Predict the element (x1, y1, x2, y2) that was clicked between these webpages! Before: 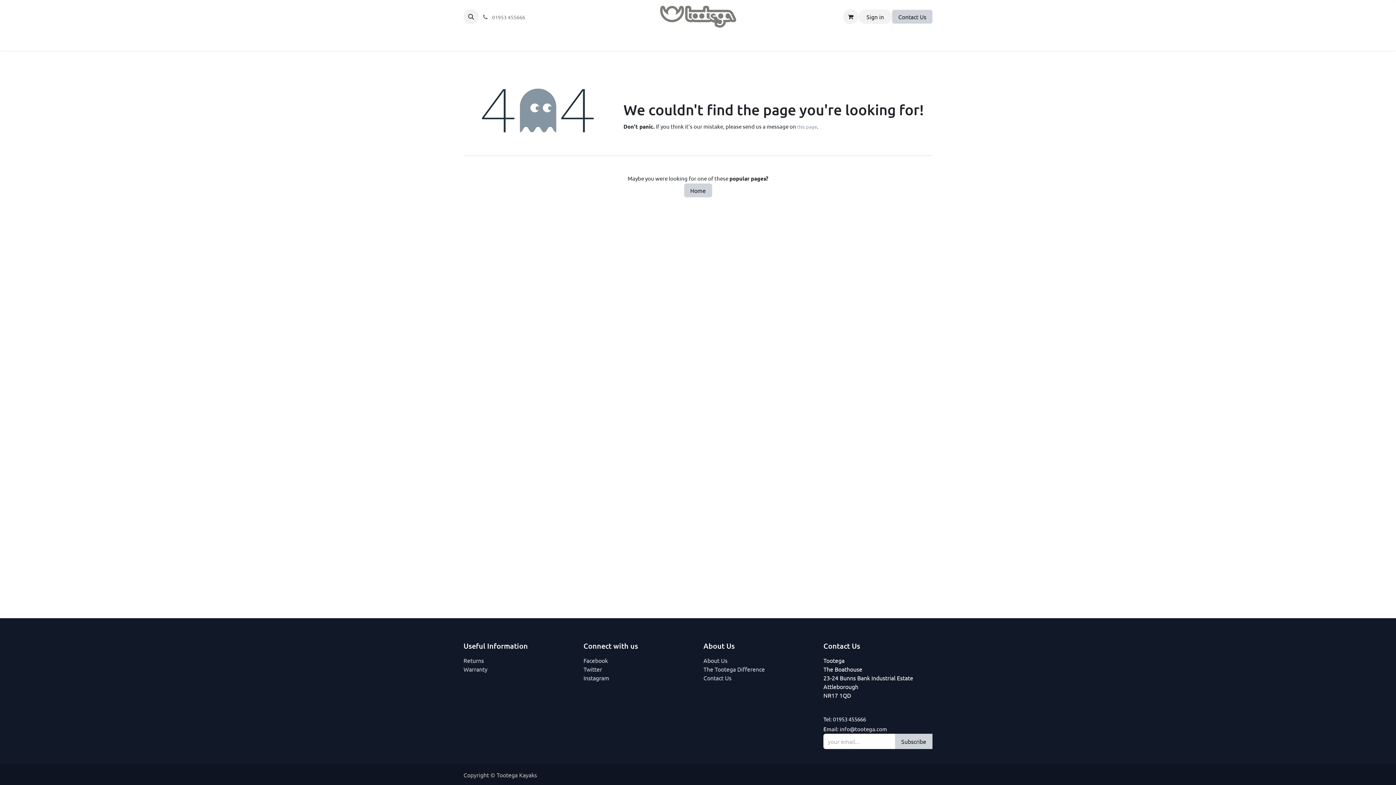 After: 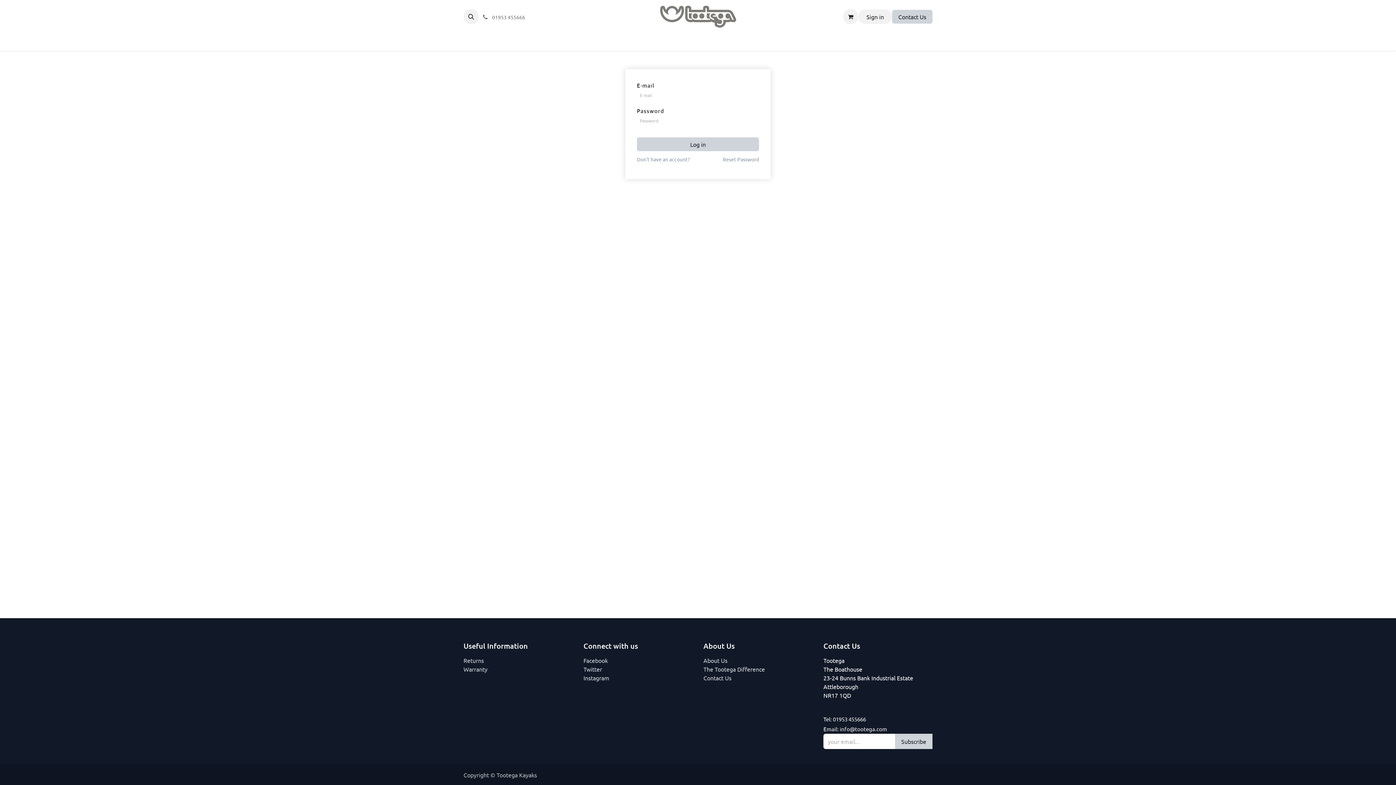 Action: bbox: (858, 9, 892, 24) label: Sign in